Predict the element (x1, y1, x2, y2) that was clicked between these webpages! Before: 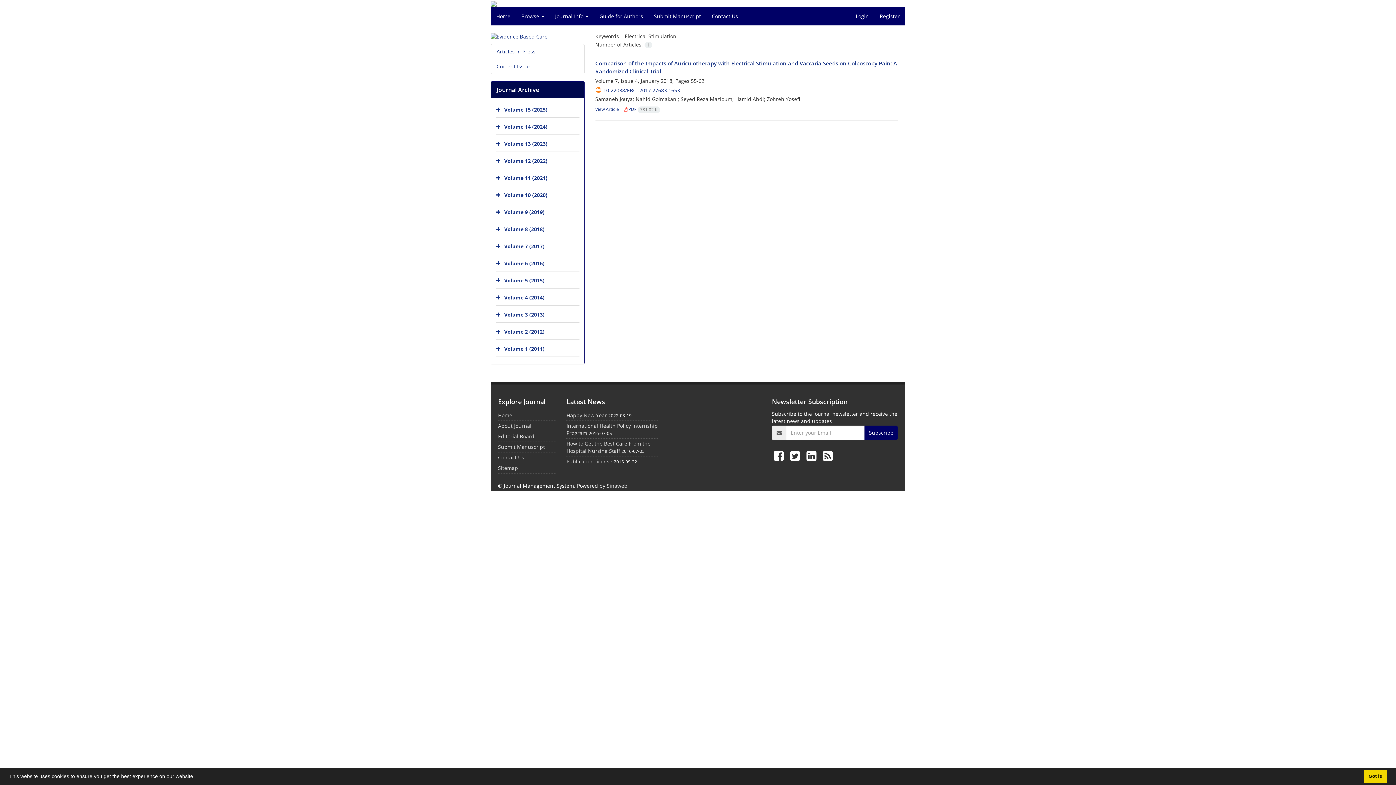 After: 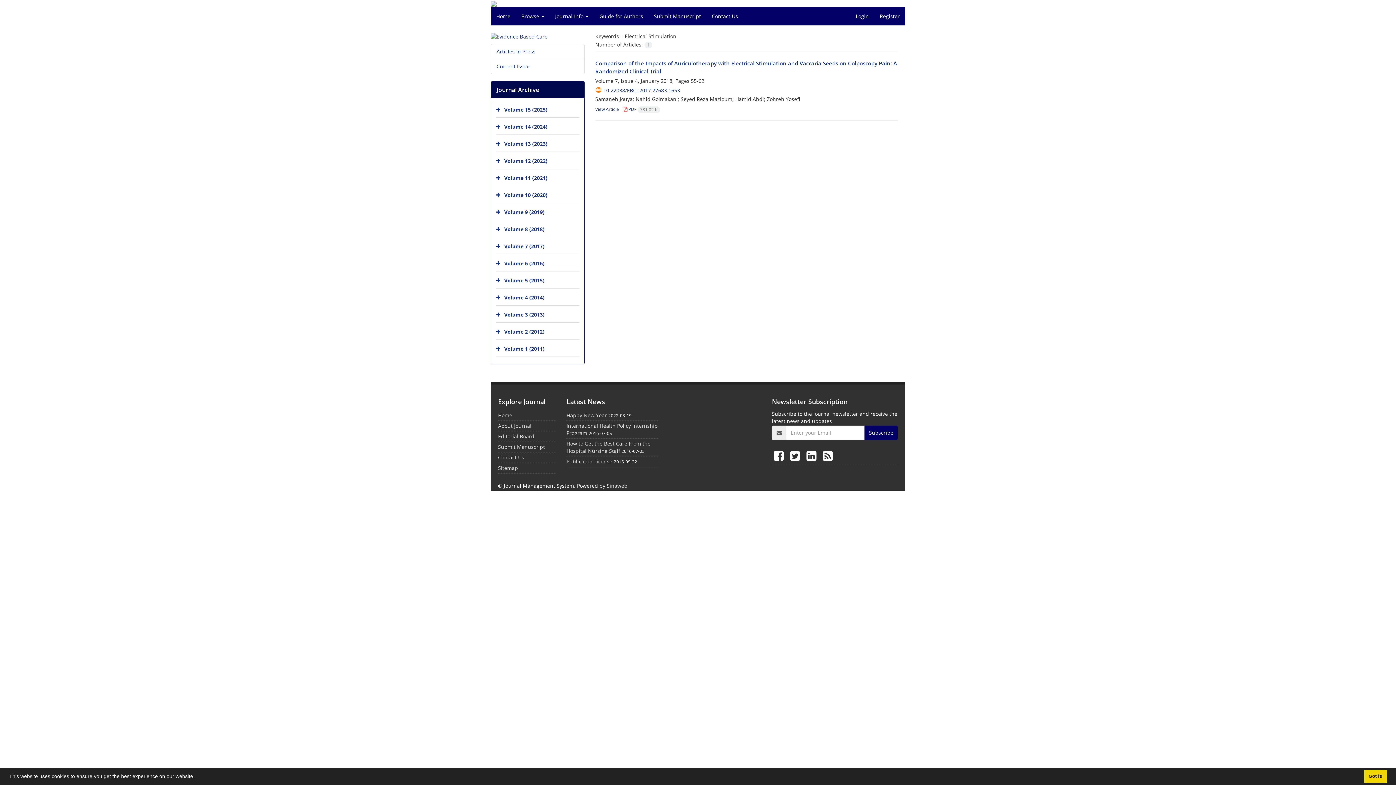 Action: bbox: (606, 482, 627, 489) label: Sinaweb